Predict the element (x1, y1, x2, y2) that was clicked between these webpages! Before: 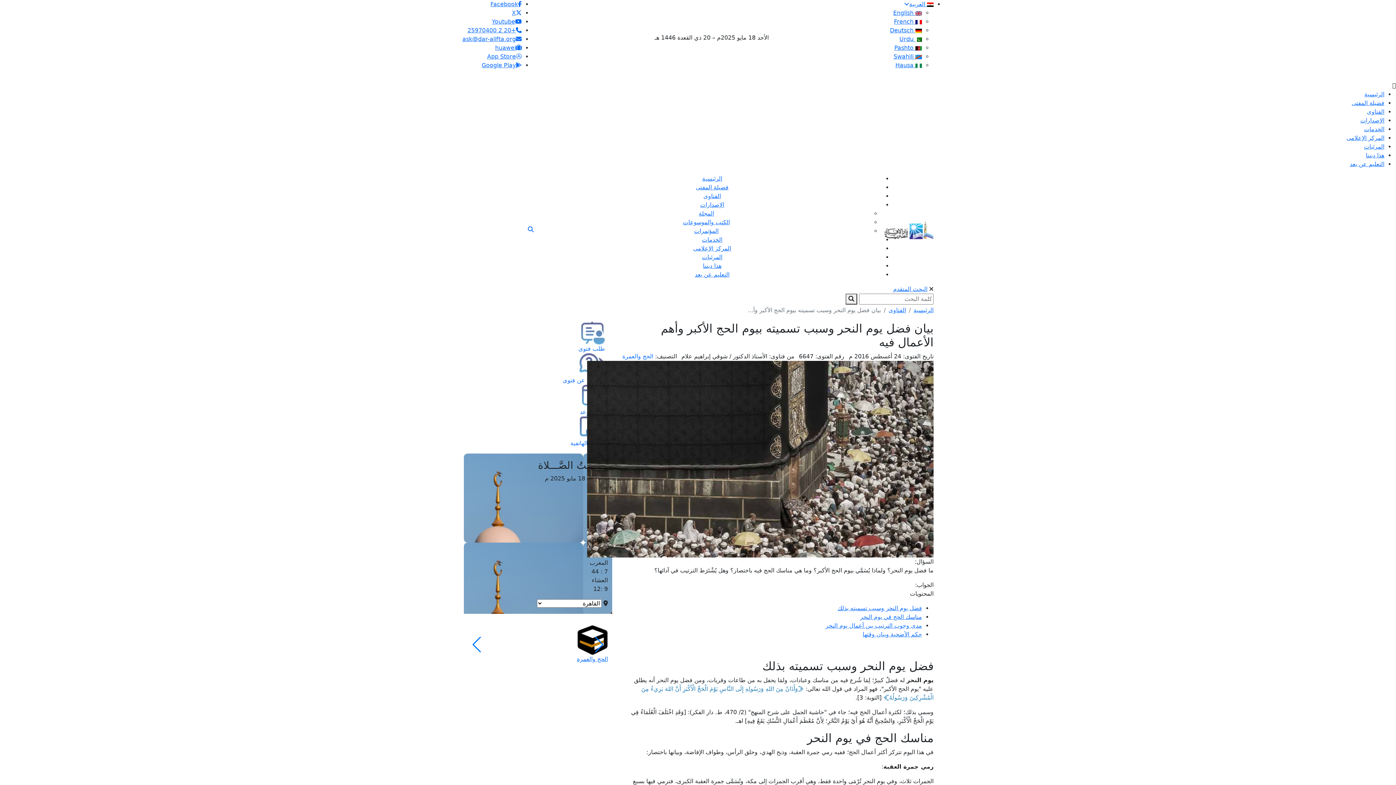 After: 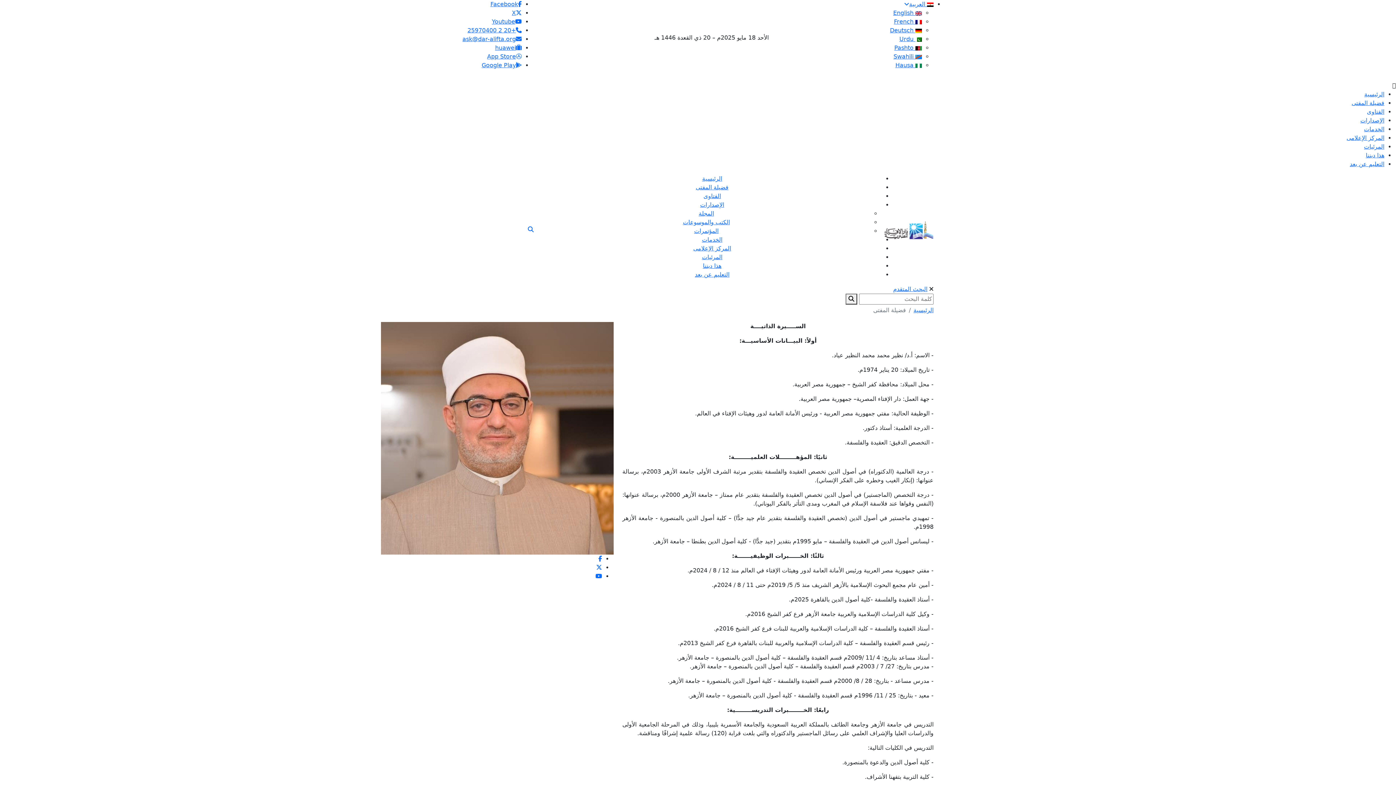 Action: label: فضيلة المفتى bbox: (696, 184, 728, 190)